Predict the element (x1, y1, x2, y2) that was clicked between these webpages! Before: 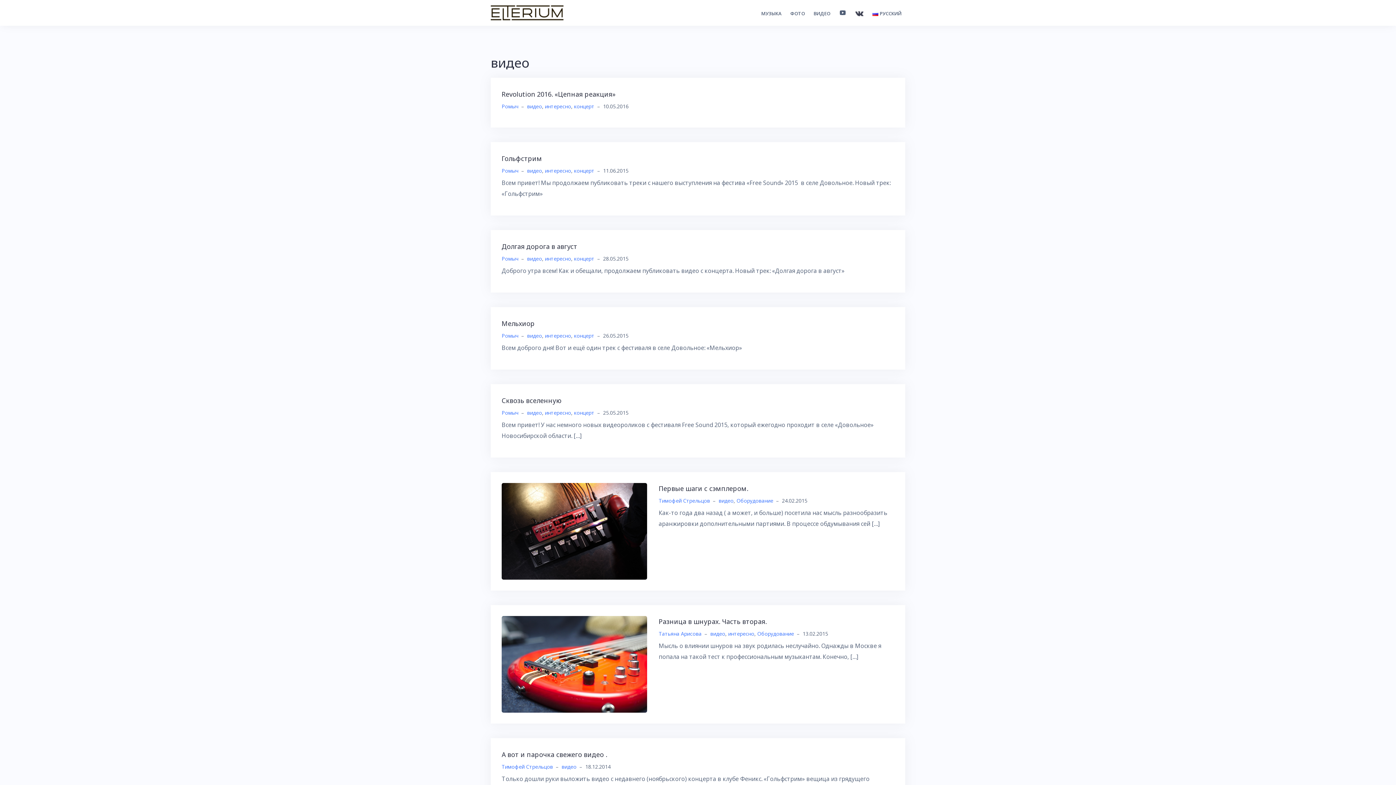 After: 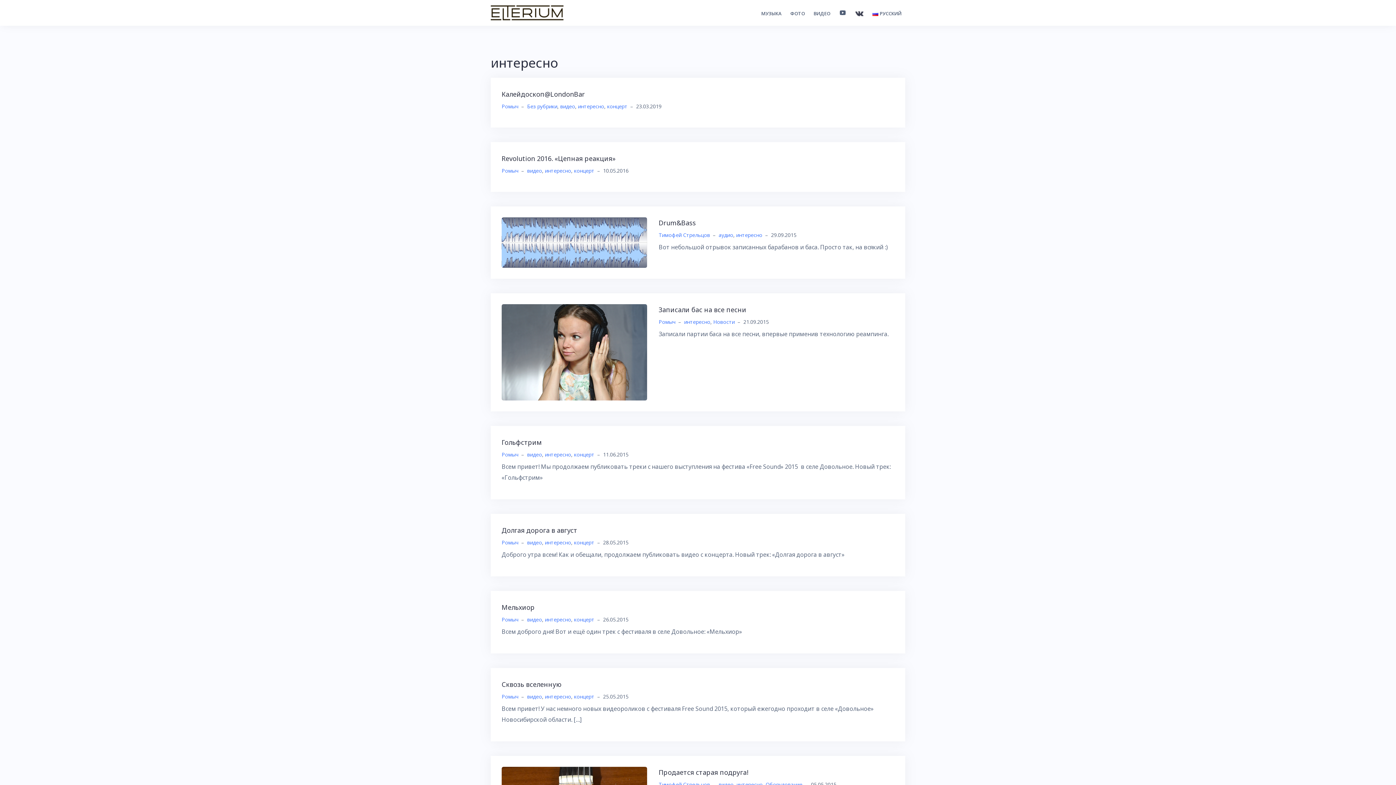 Action: label: интересно bbox: (545, 102, 571, 109)